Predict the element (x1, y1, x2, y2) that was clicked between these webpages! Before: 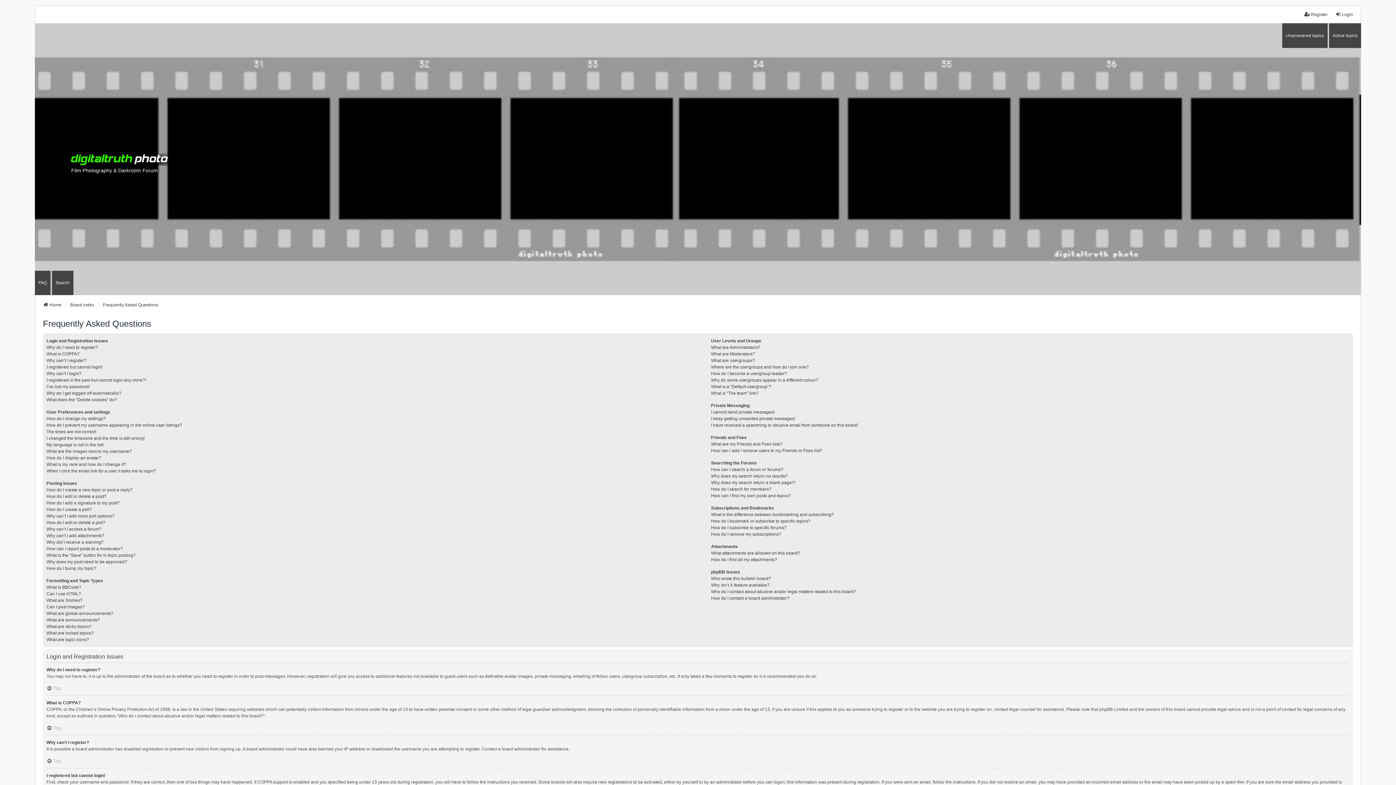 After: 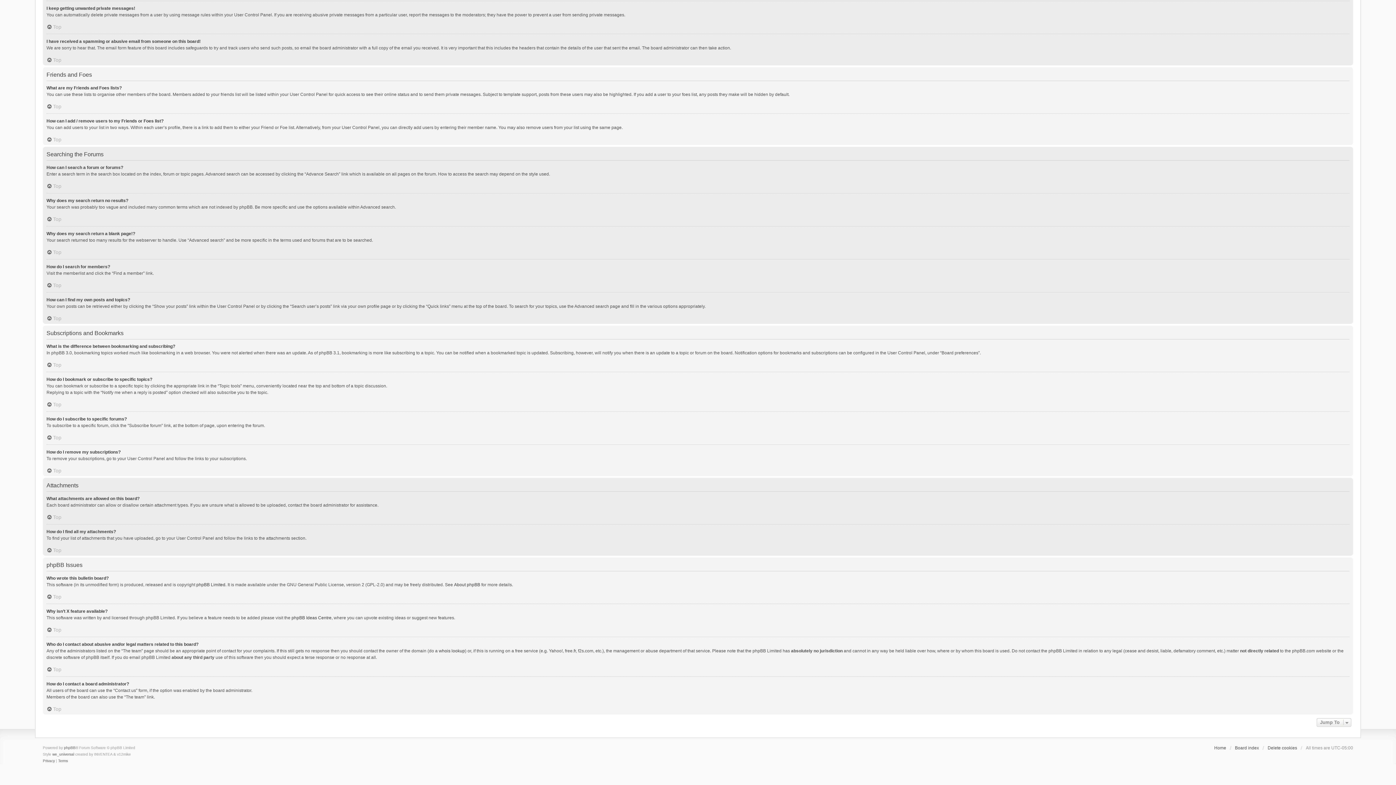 Action: bbox: (711, 473, 787, 479) label: Why does my search return no results?